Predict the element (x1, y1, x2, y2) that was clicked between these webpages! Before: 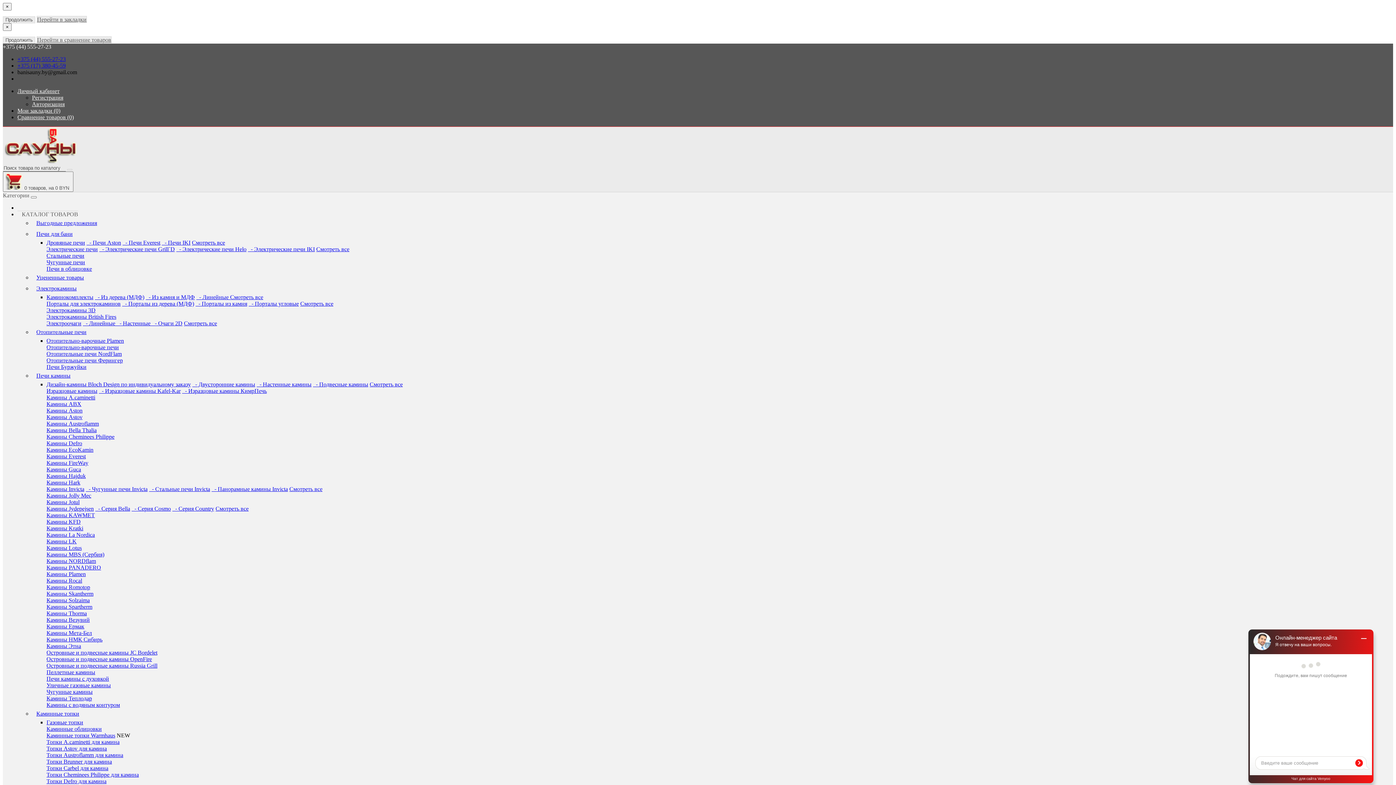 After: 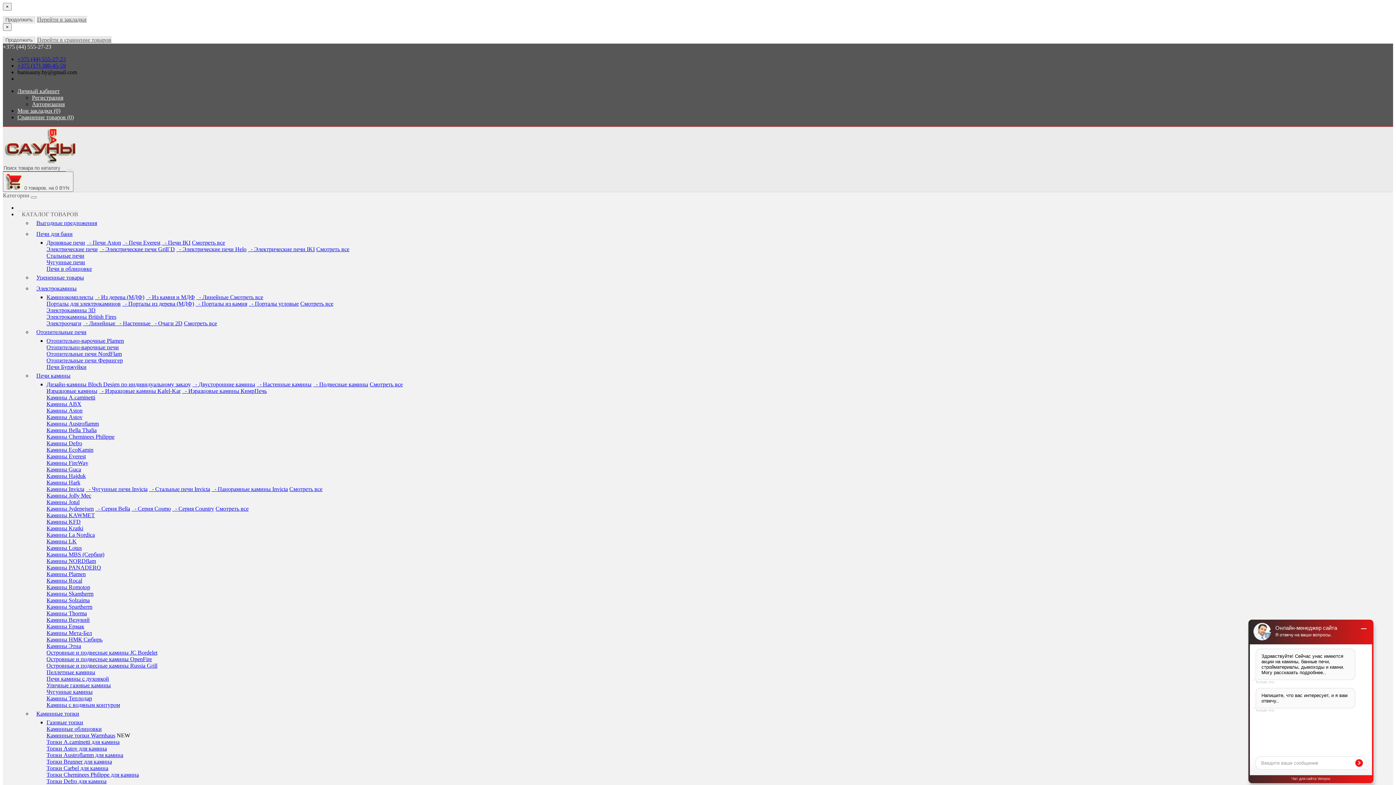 Action: bbox: (46, 492, 91, 498) label: Камины Jolly Mec